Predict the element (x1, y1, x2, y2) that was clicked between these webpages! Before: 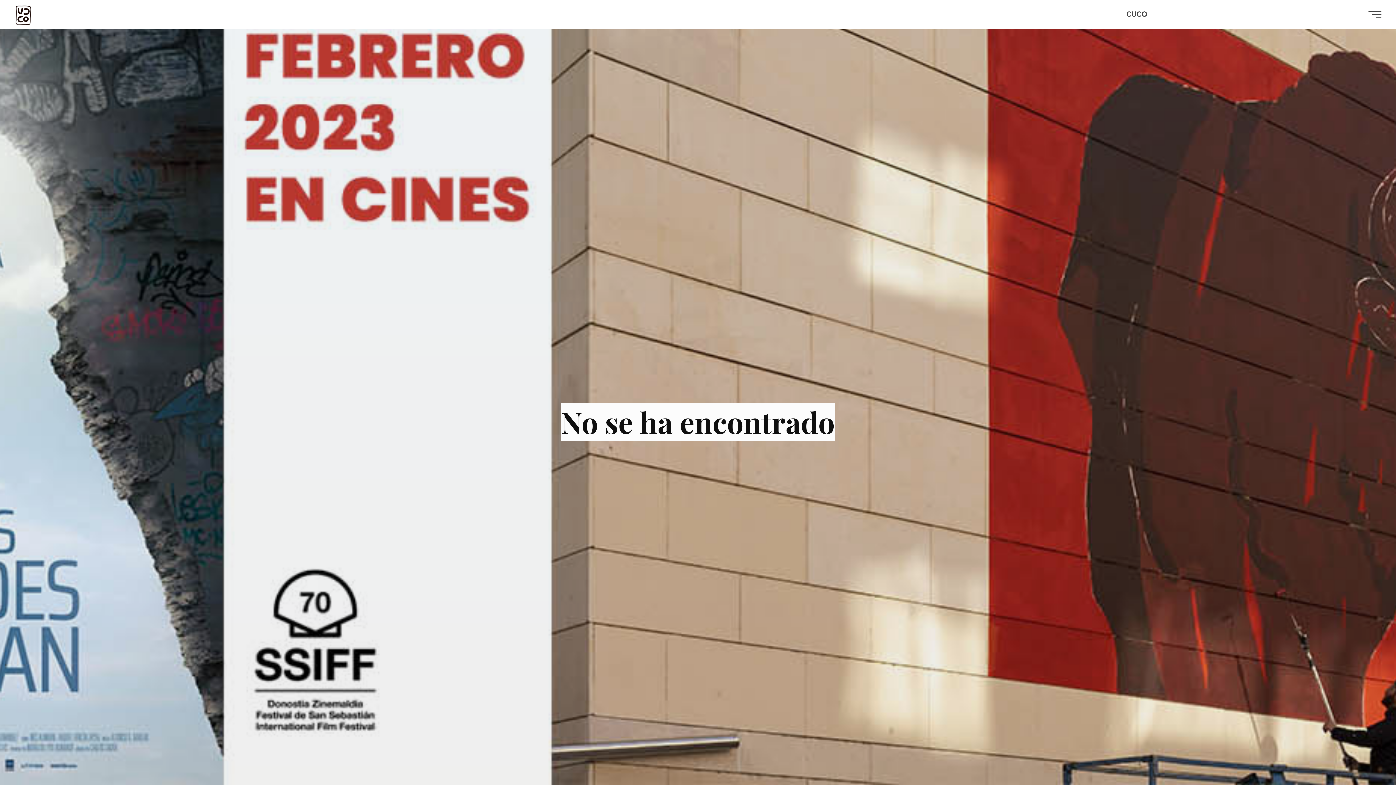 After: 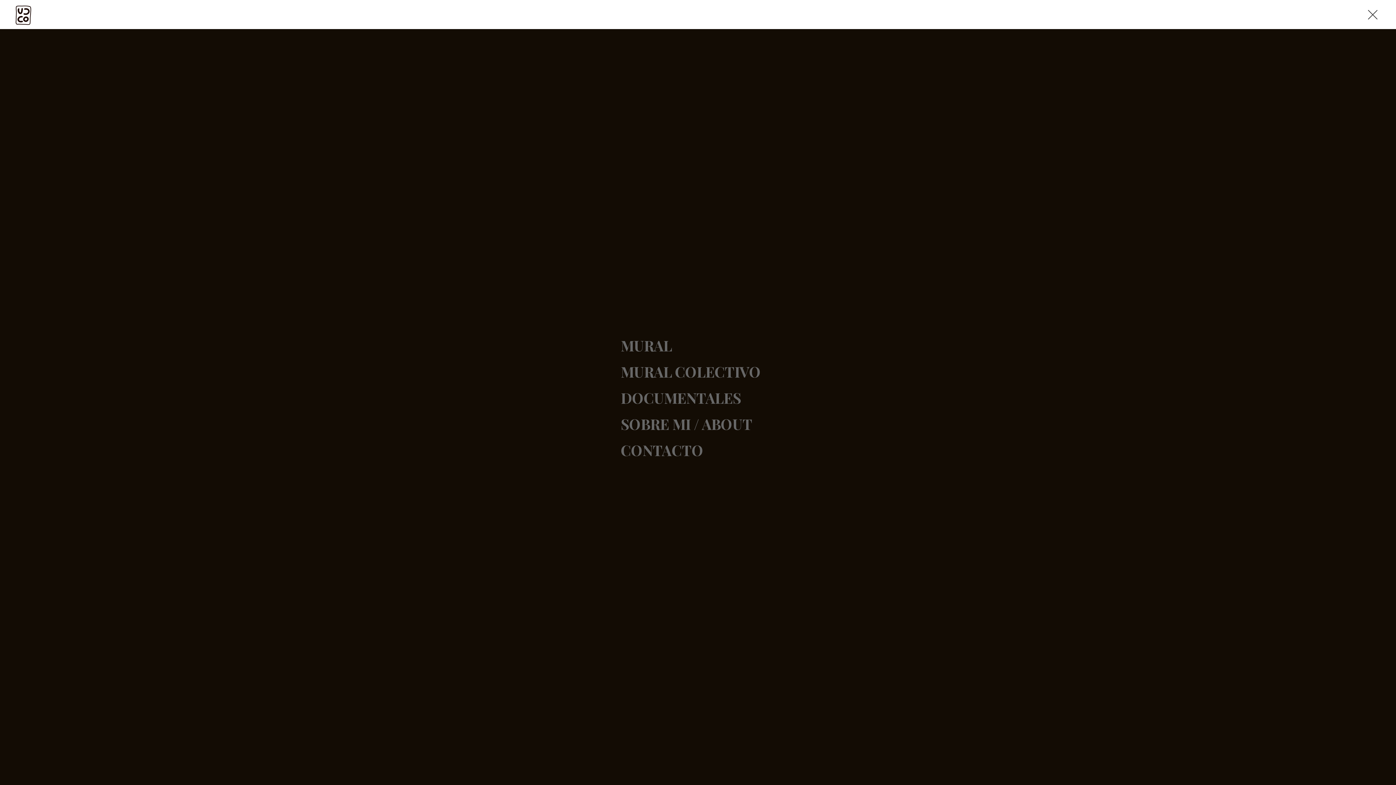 Action: label: Menú principal bbox: (1368, 10, 1381, 18)